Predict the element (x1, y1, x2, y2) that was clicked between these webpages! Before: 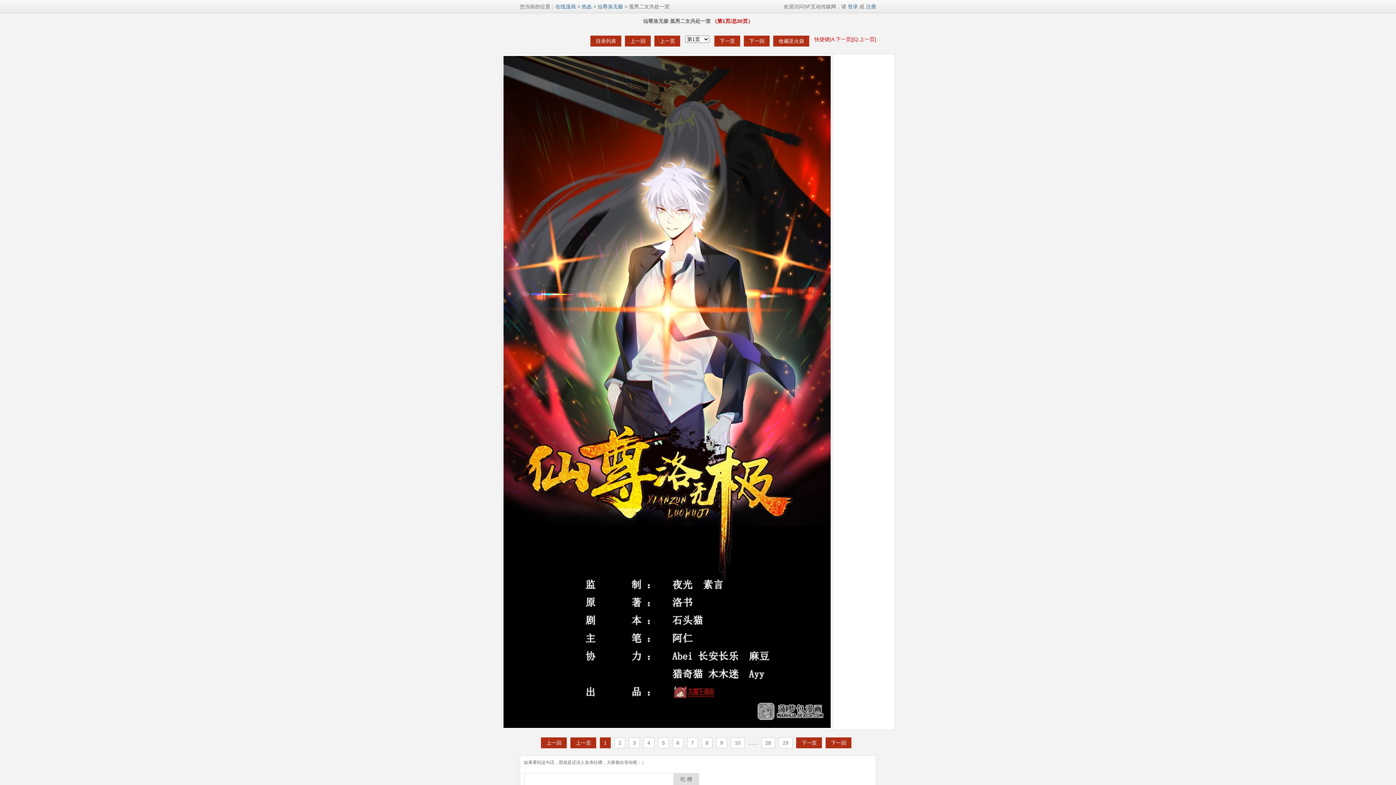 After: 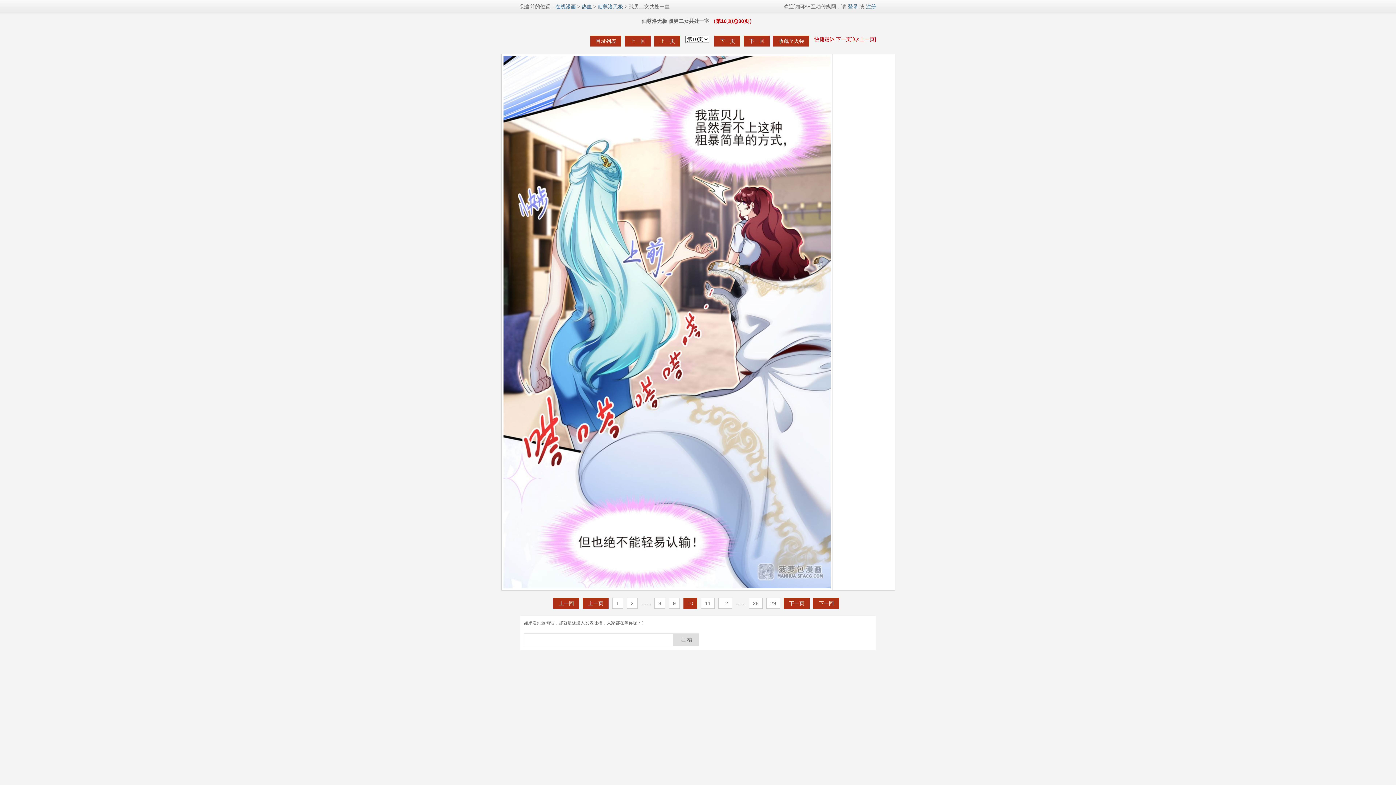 Action: label: 10 bbox: (730, 737, 744, 748)